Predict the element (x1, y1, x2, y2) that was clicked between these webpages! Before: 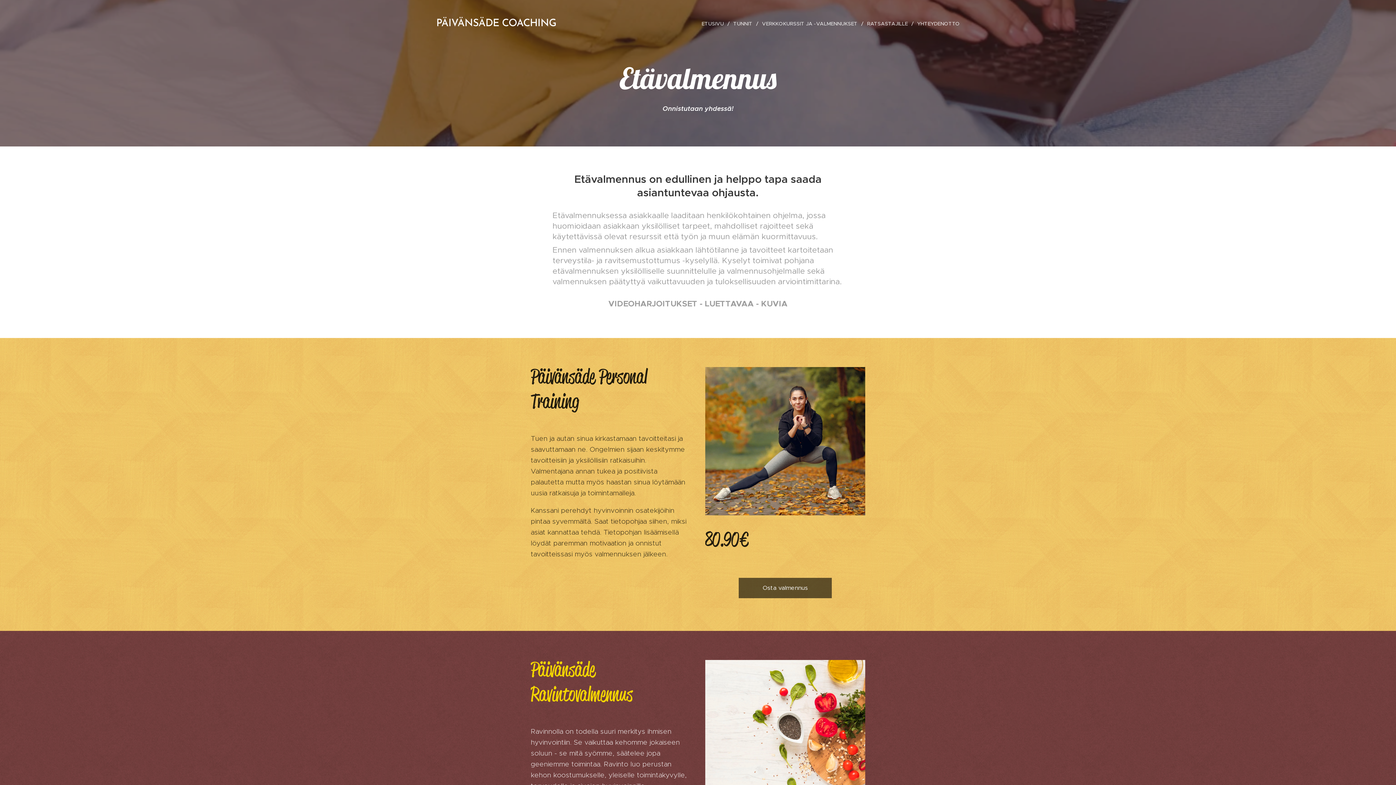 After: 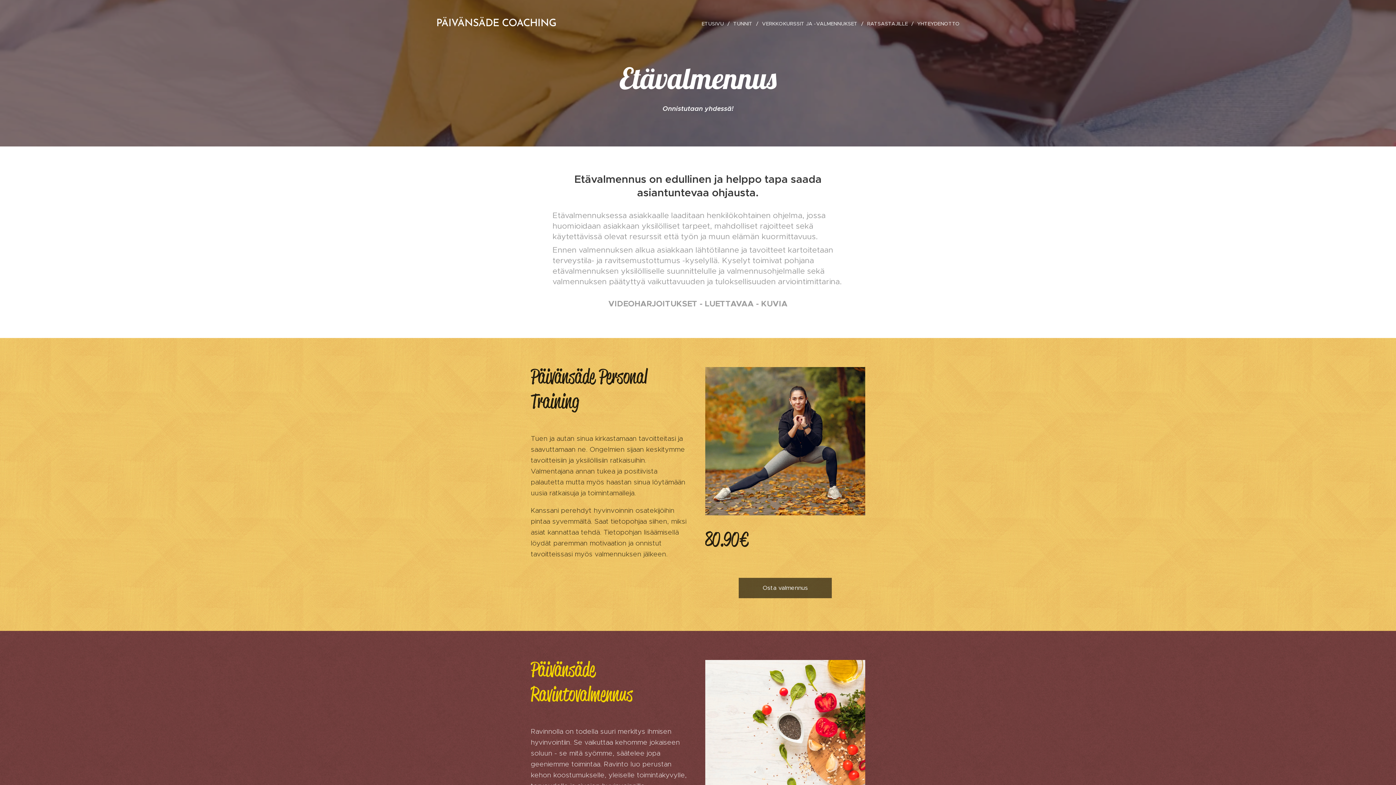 Action: label: Osta valmennus bbox: (738, 578, 832, 598)